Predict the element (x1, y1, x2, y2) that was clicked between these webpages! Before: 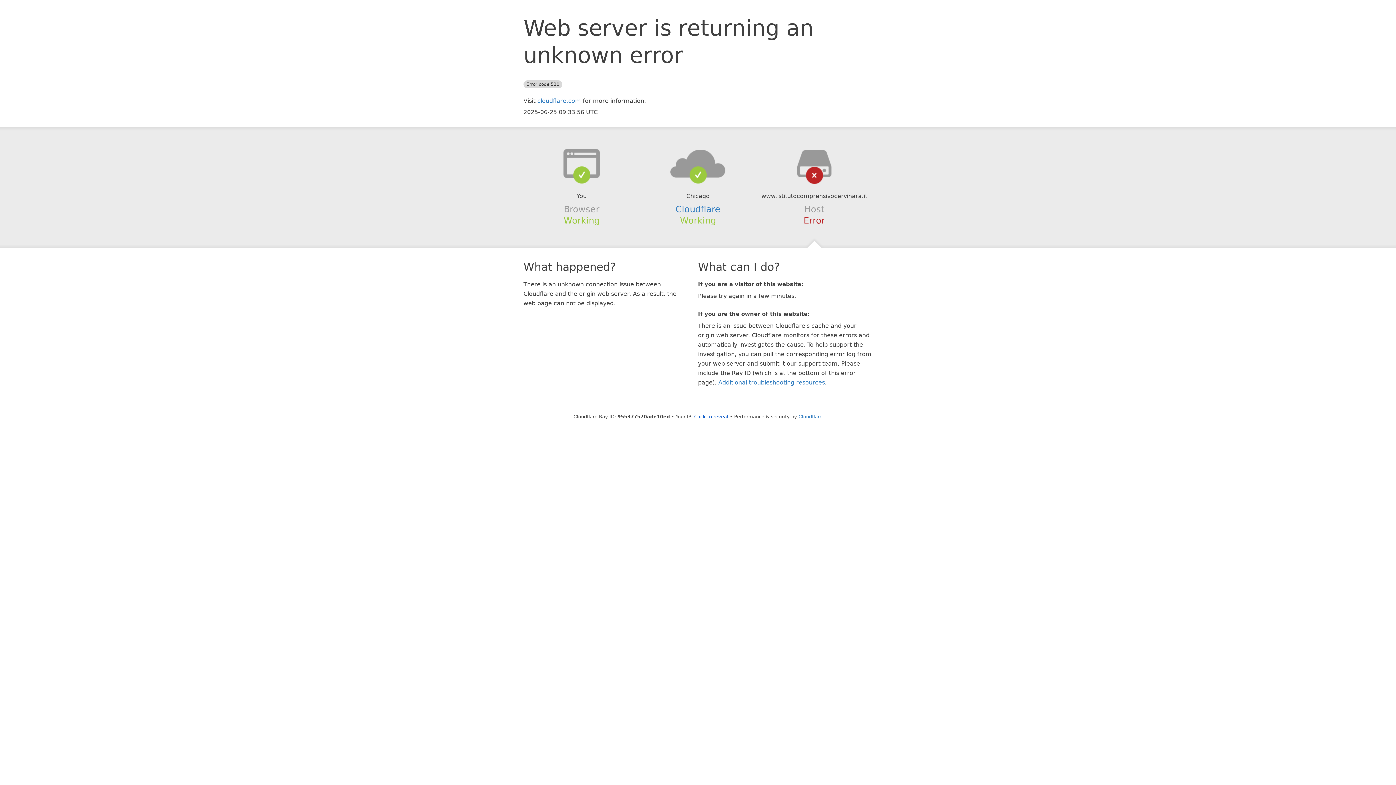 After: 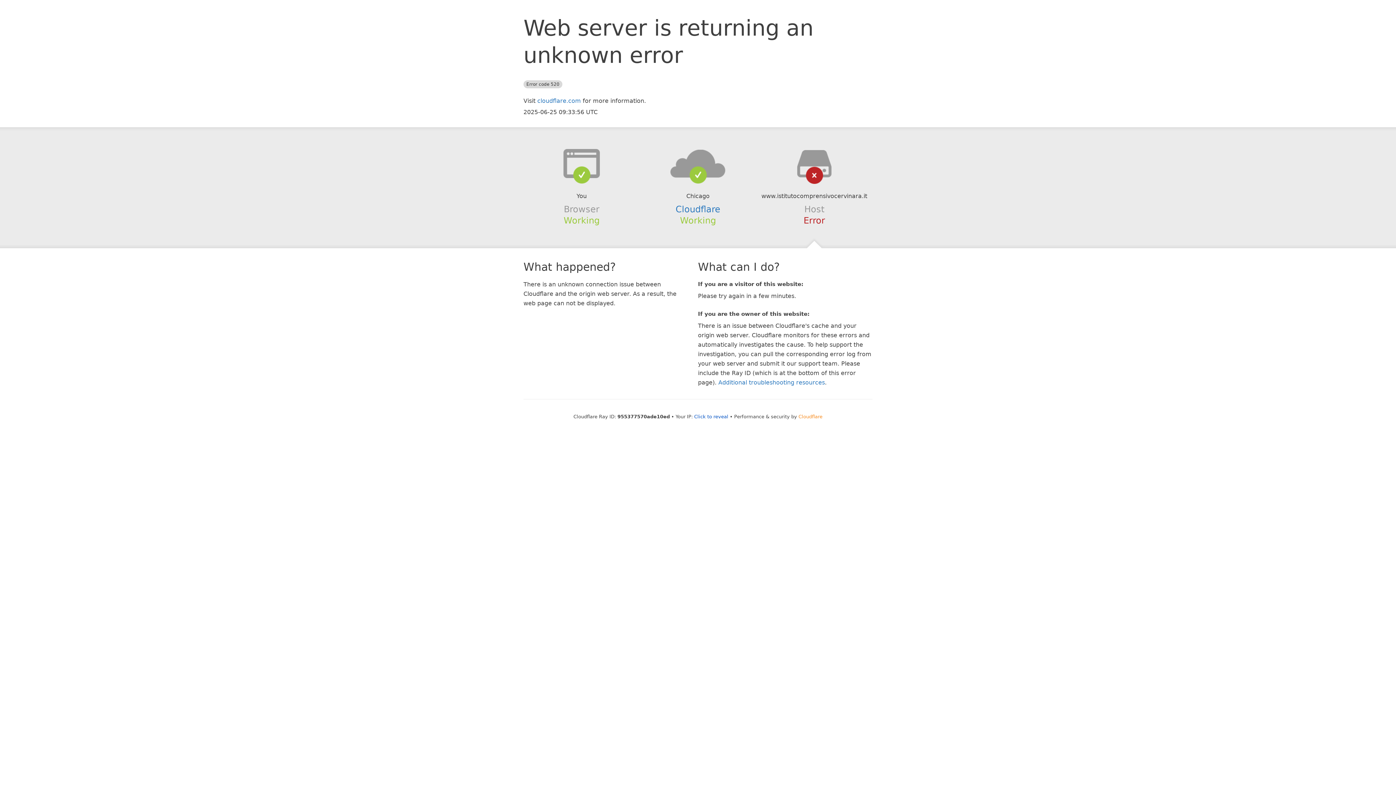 Action: label: Cloudflare bbox: (798, 414, 822, 419)